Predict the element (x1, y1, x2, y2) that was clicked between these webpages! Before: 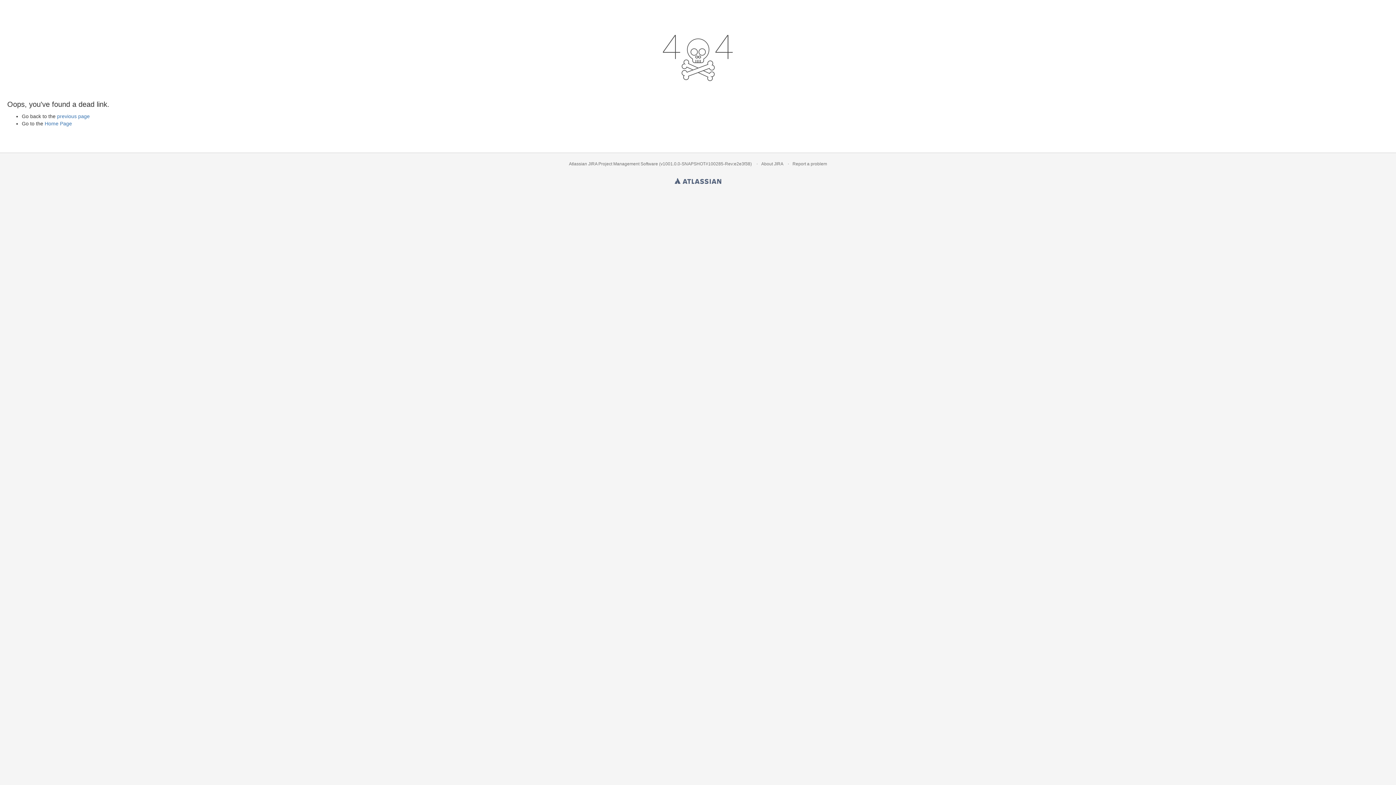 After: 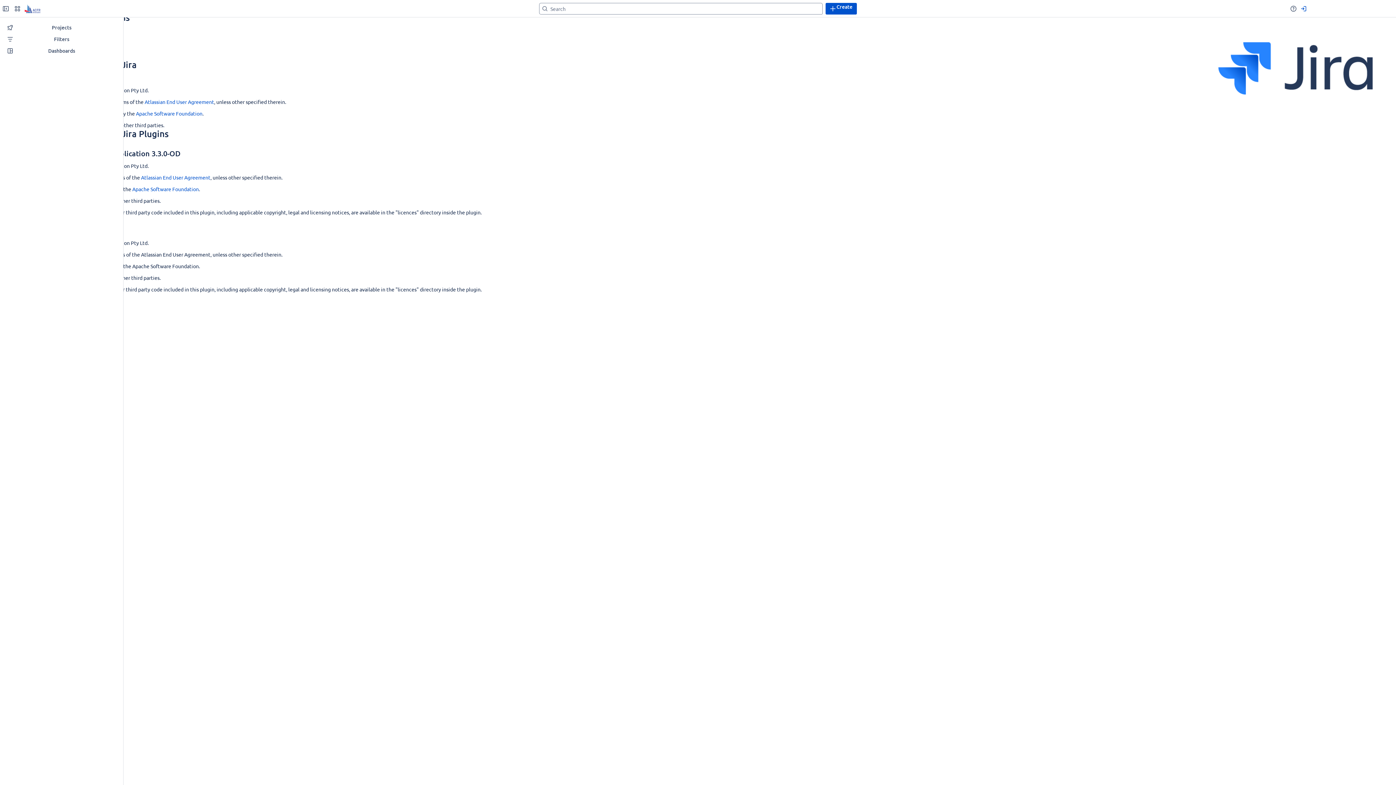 Action: bbox: (761, 161, 783, 166) label: About JIRA